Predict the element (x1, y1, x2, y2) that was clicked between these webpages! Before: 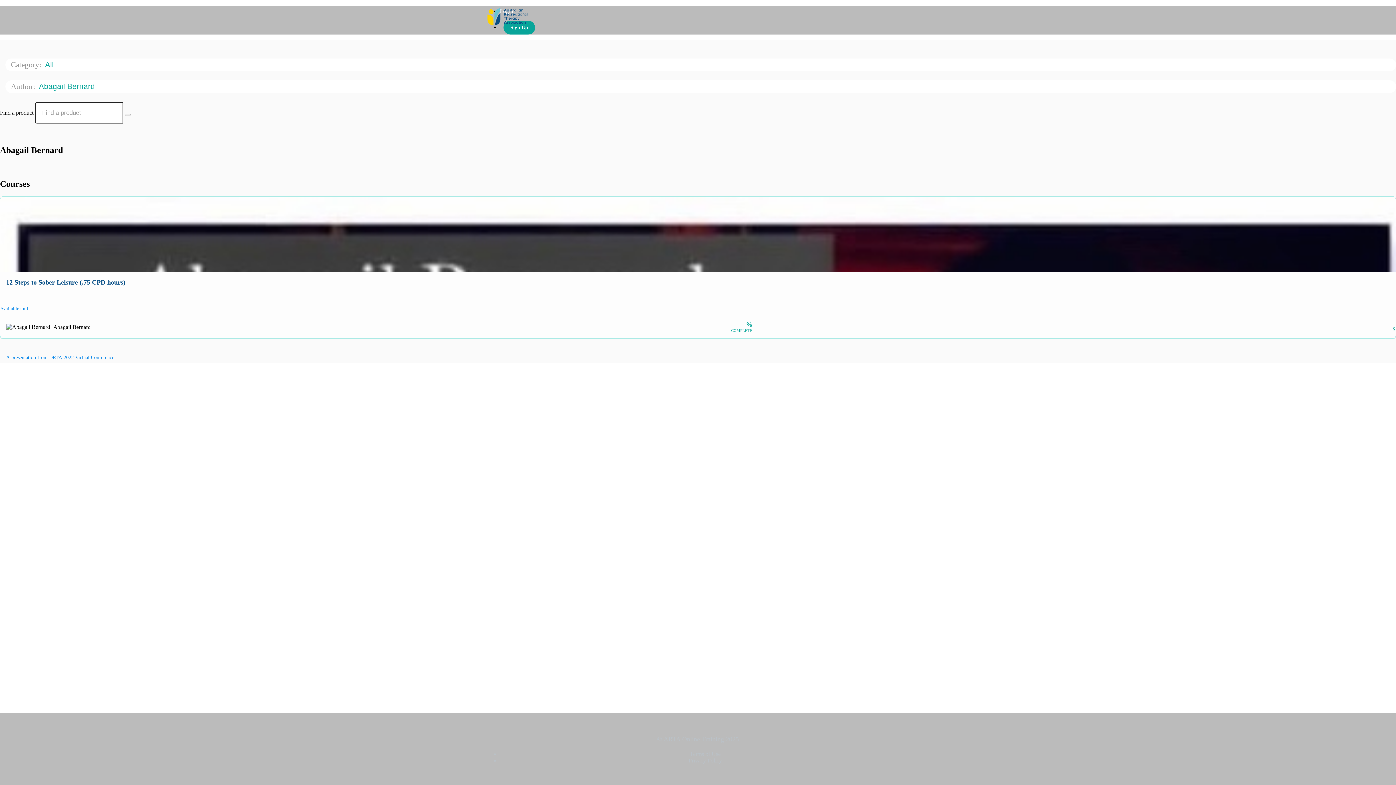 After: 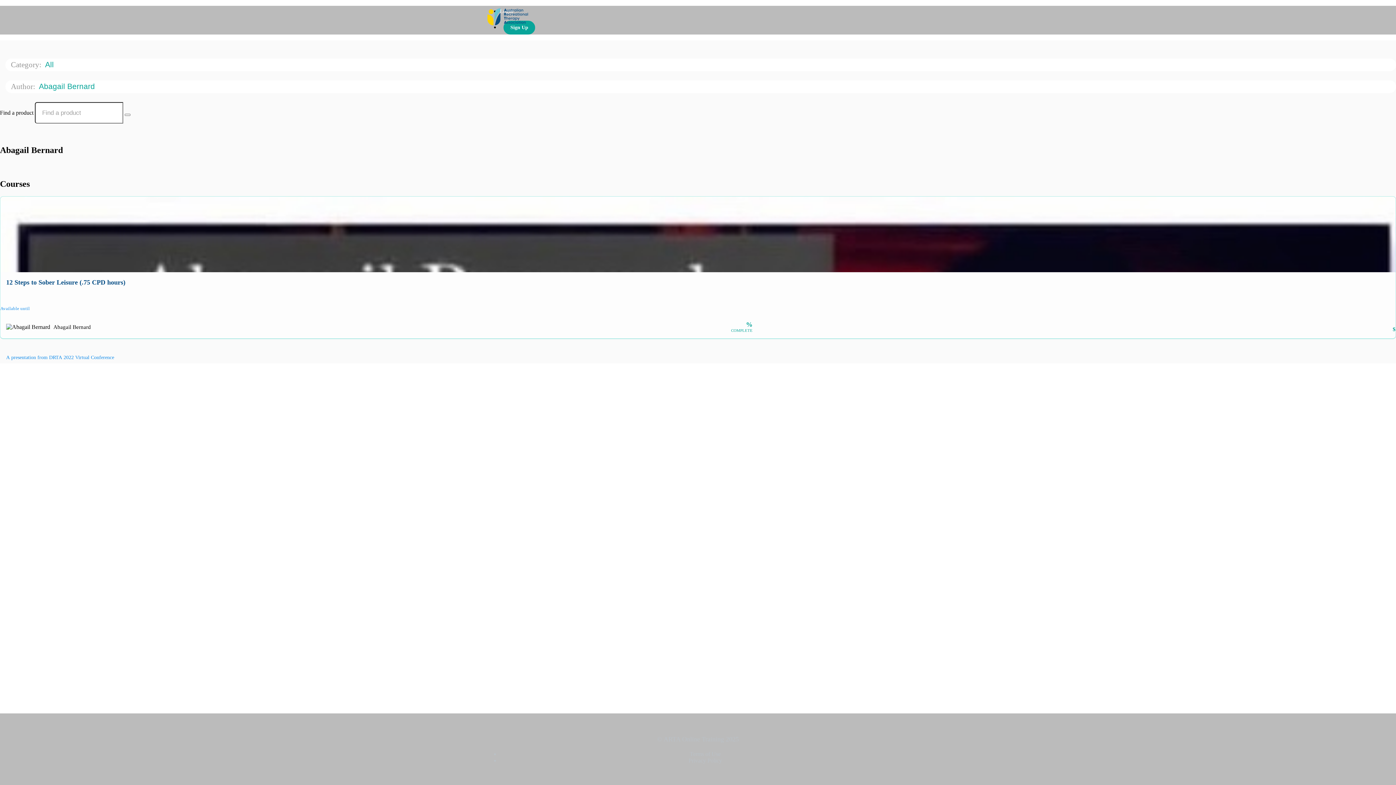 Action: bbox: (45, 60, 61, 69) label: All 